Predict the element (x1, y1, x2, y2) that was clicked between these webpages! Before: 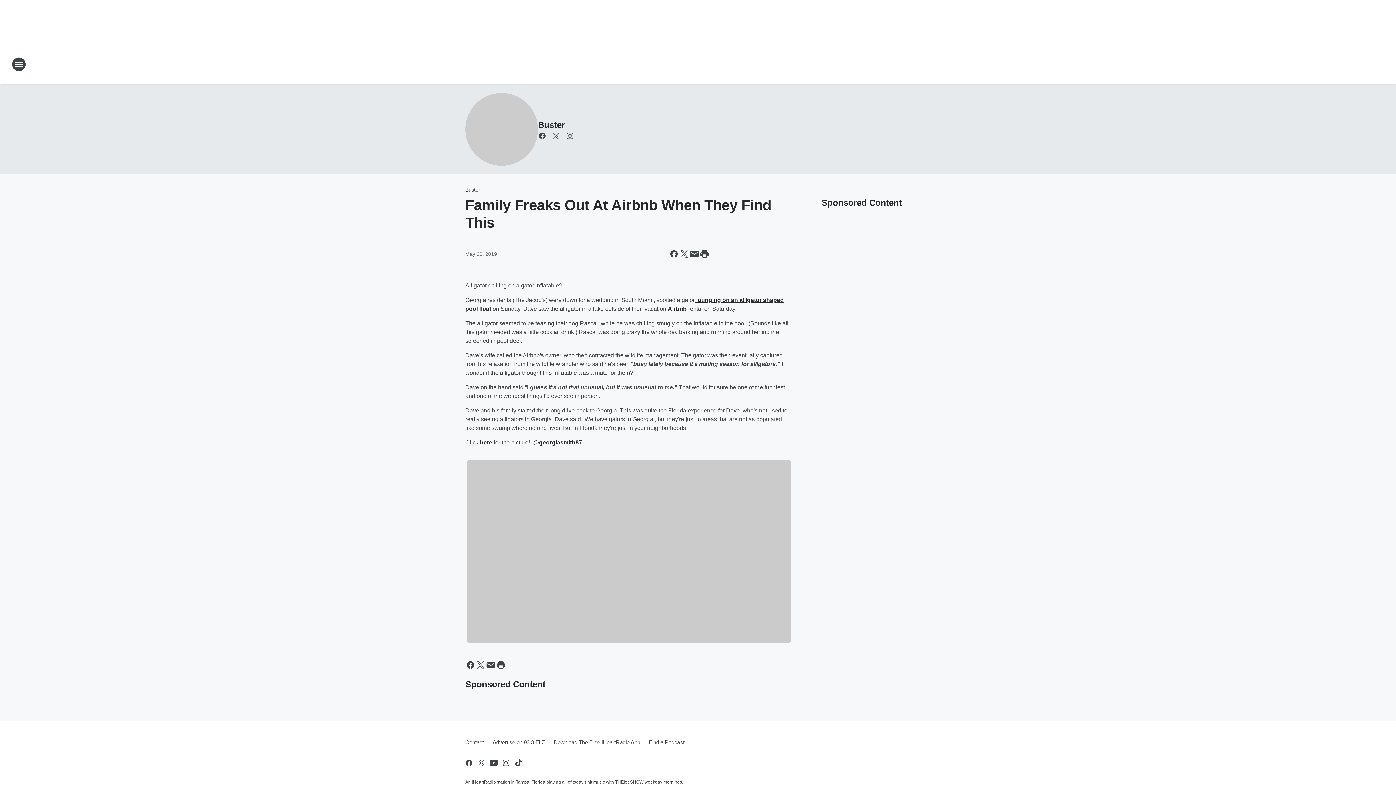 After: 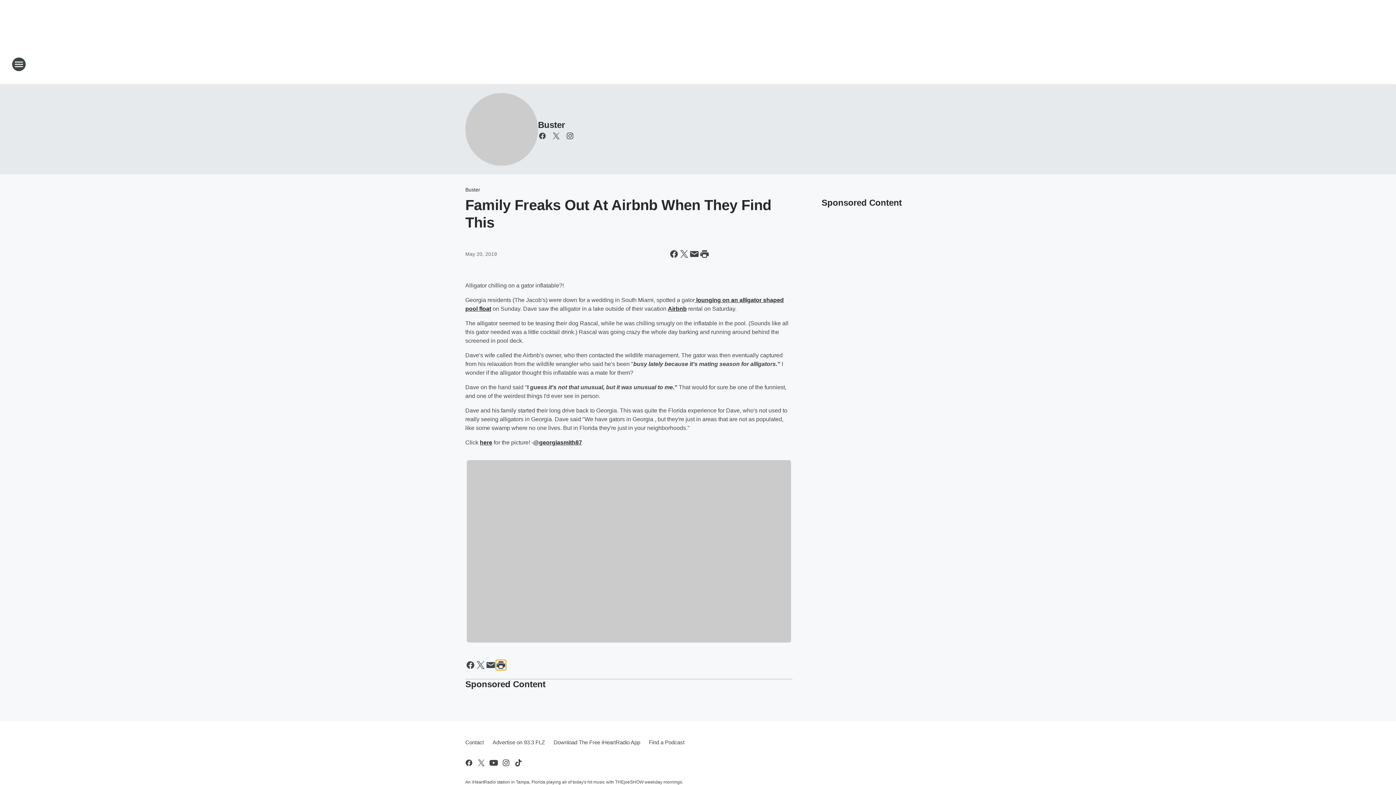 Action: bbox: (496, 660, 506, 670) label: Print this page